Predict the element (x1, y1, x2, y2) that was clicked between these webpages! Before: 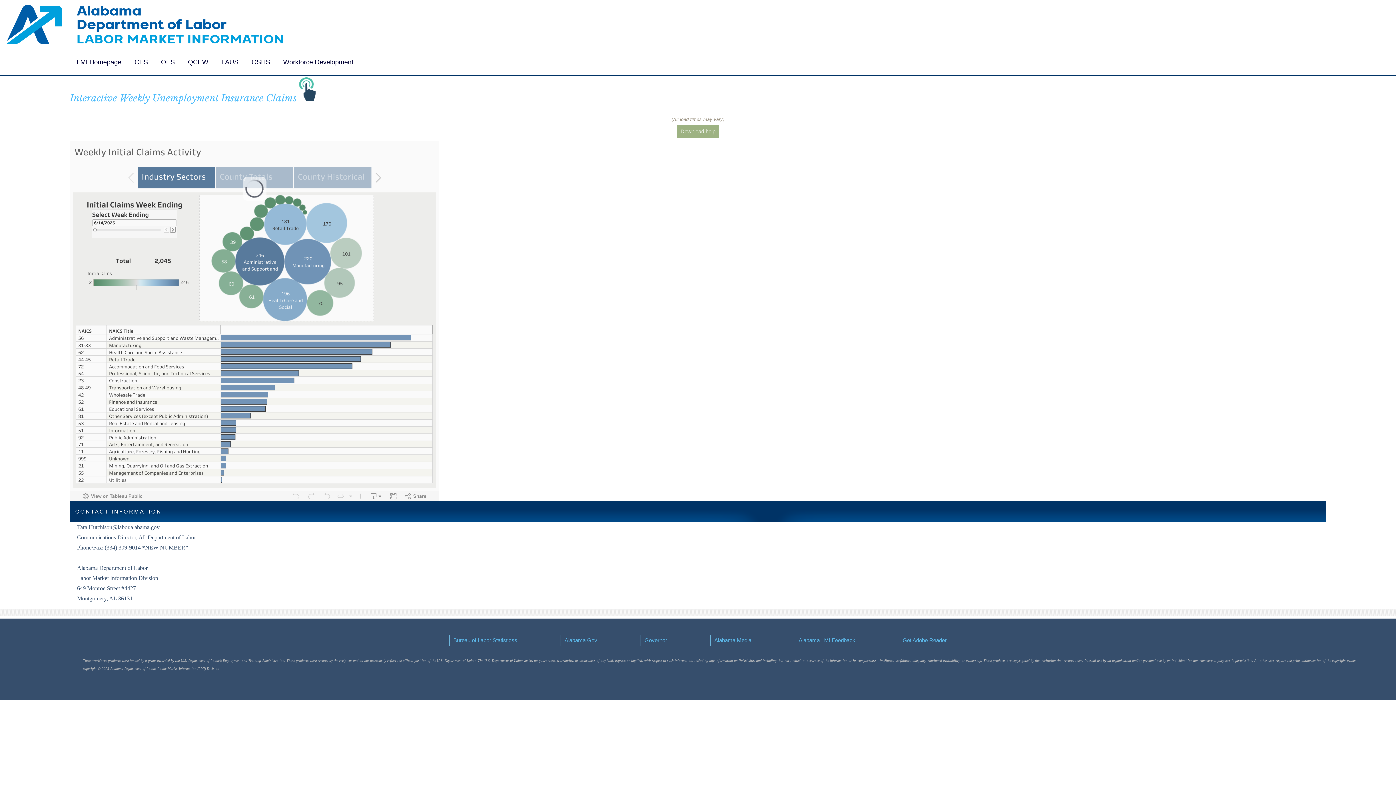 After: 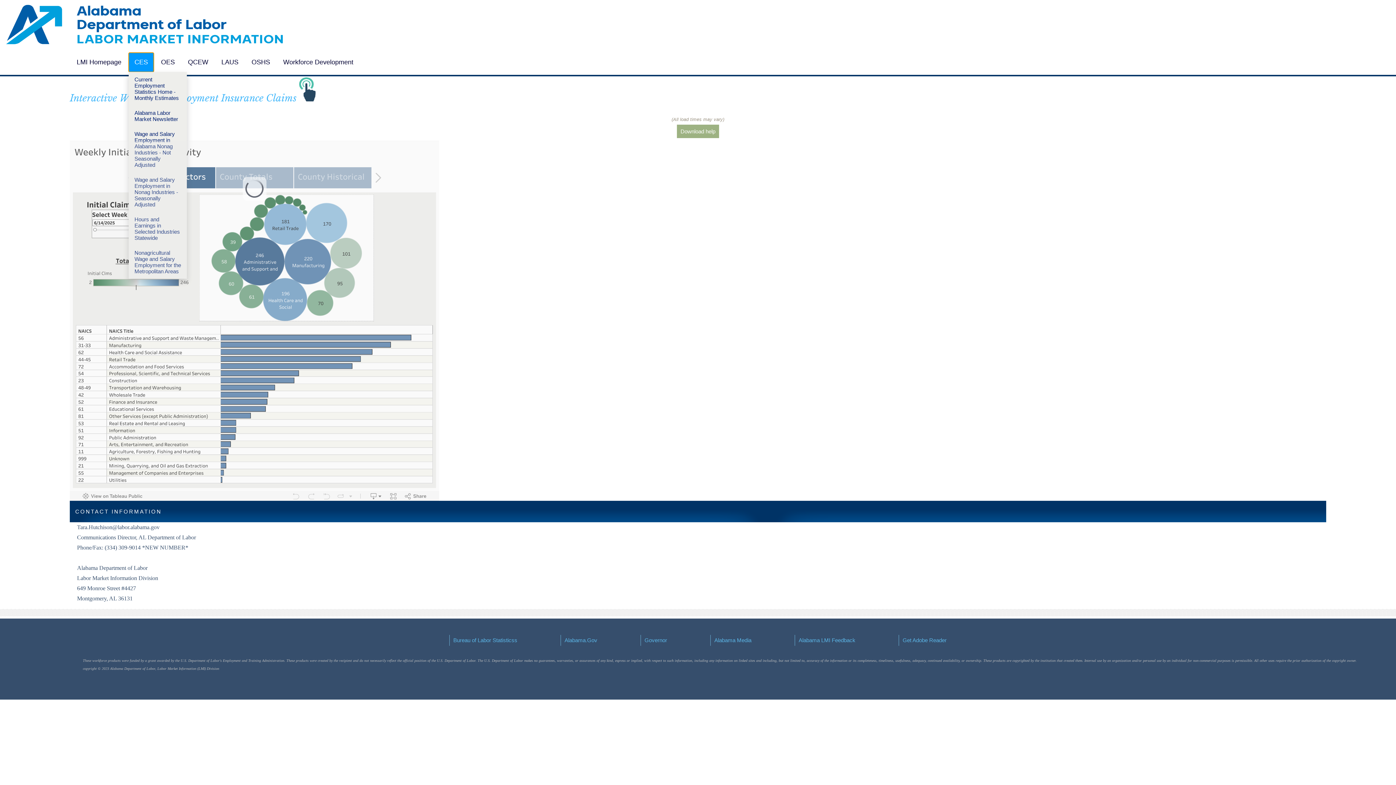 Action: label: CES bbox: (128, 52, 153, 72)